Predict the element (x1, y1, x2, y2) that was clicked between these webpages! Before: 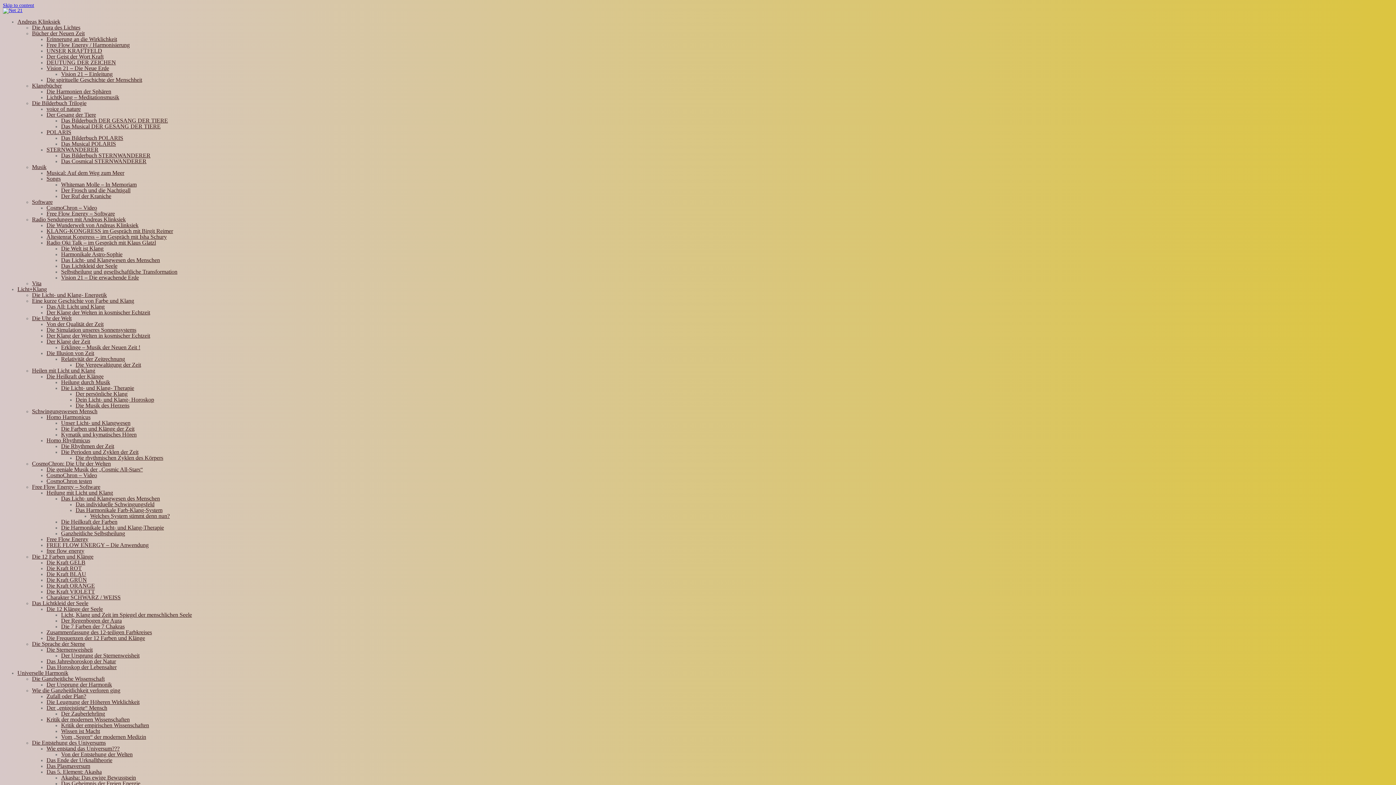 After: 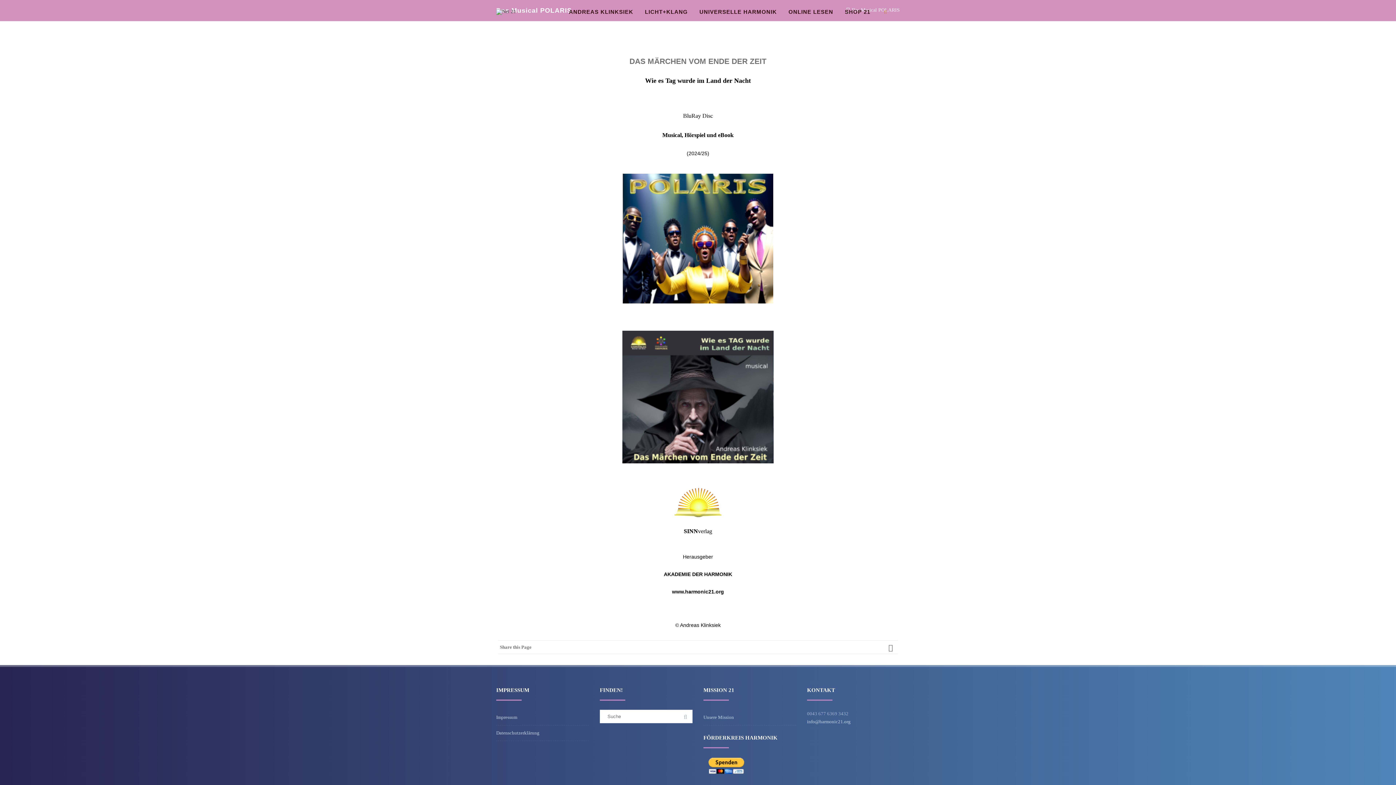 Action: bbox: (61, 140, 116, 146) label: Das Musical POLARIS